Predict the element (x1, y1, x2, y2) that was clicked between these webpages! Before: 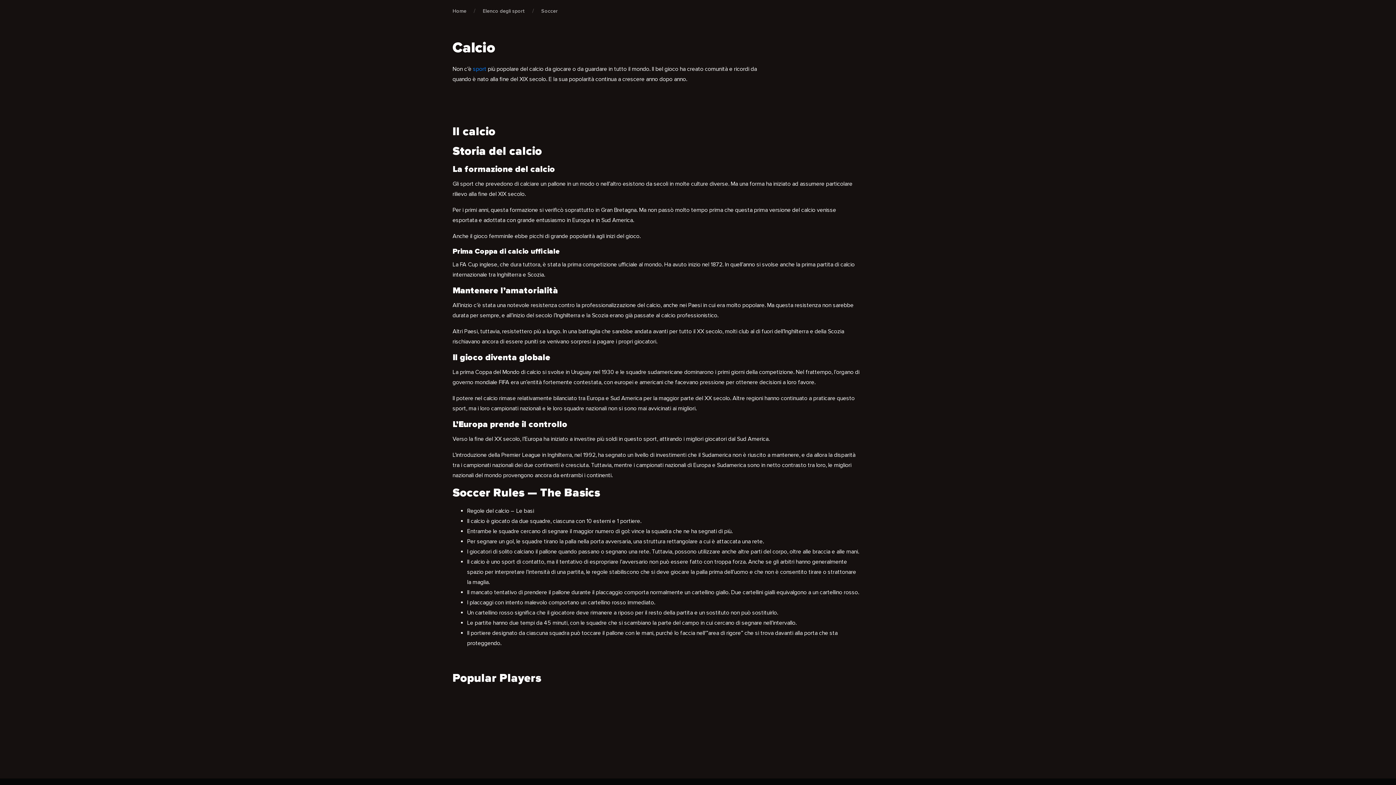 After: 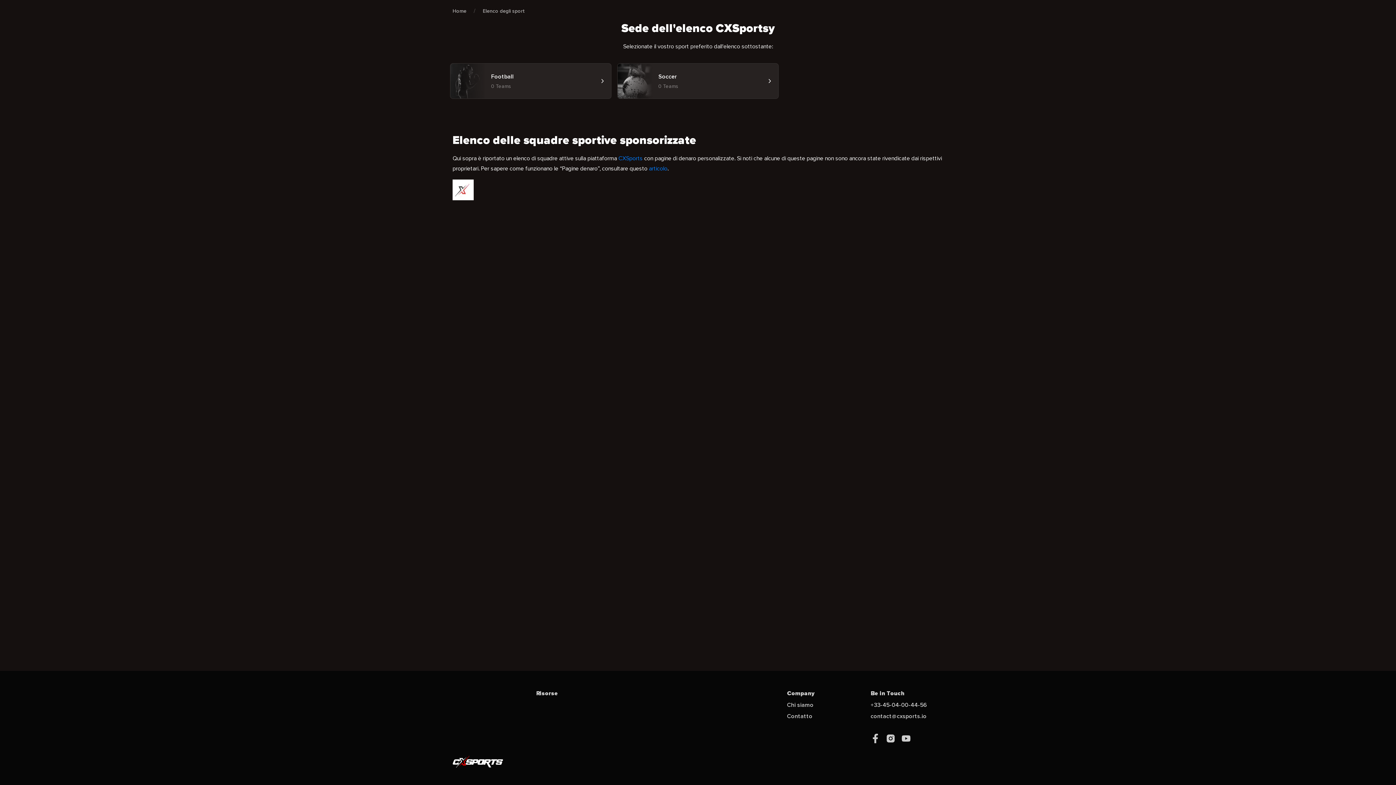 Action: label: Elenco degli sport bbox: (482, 8, 525, 14)